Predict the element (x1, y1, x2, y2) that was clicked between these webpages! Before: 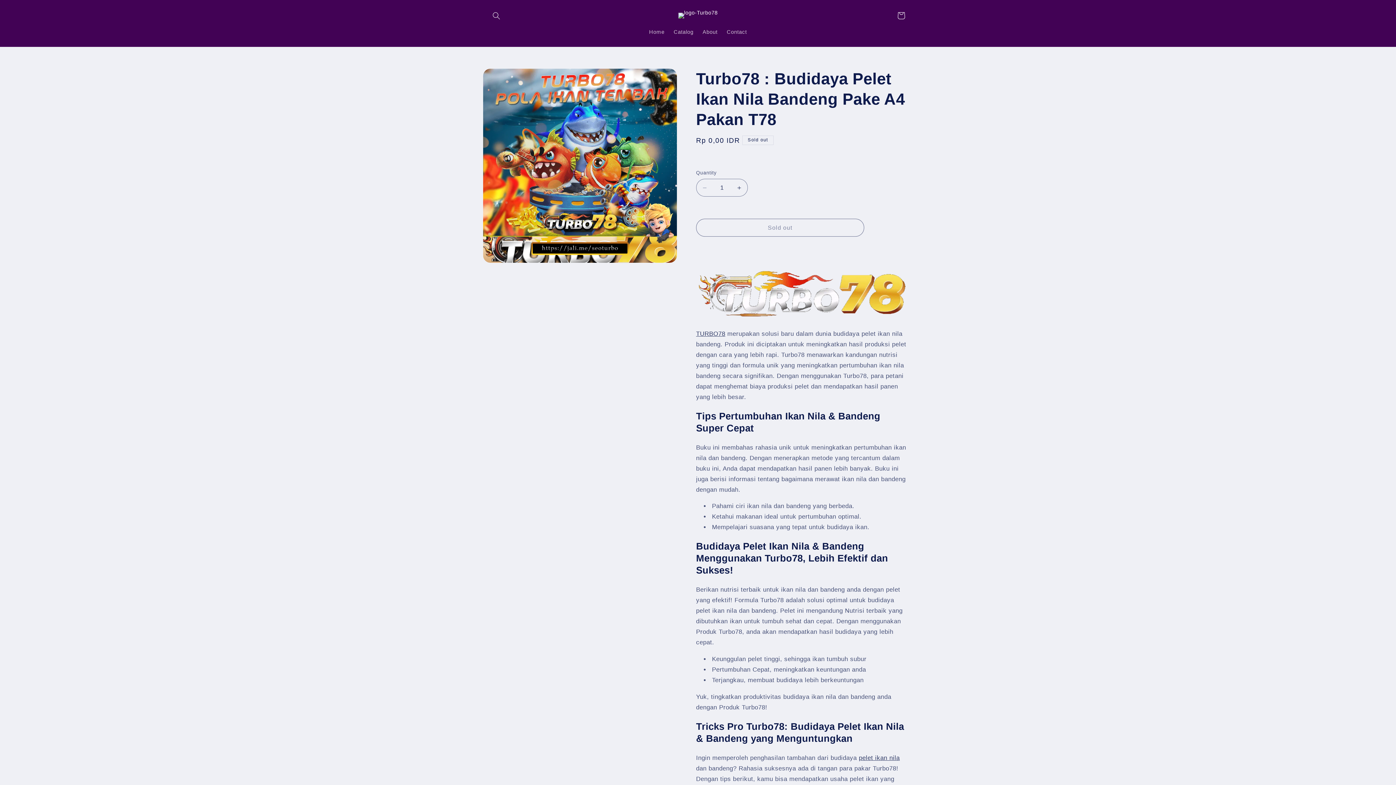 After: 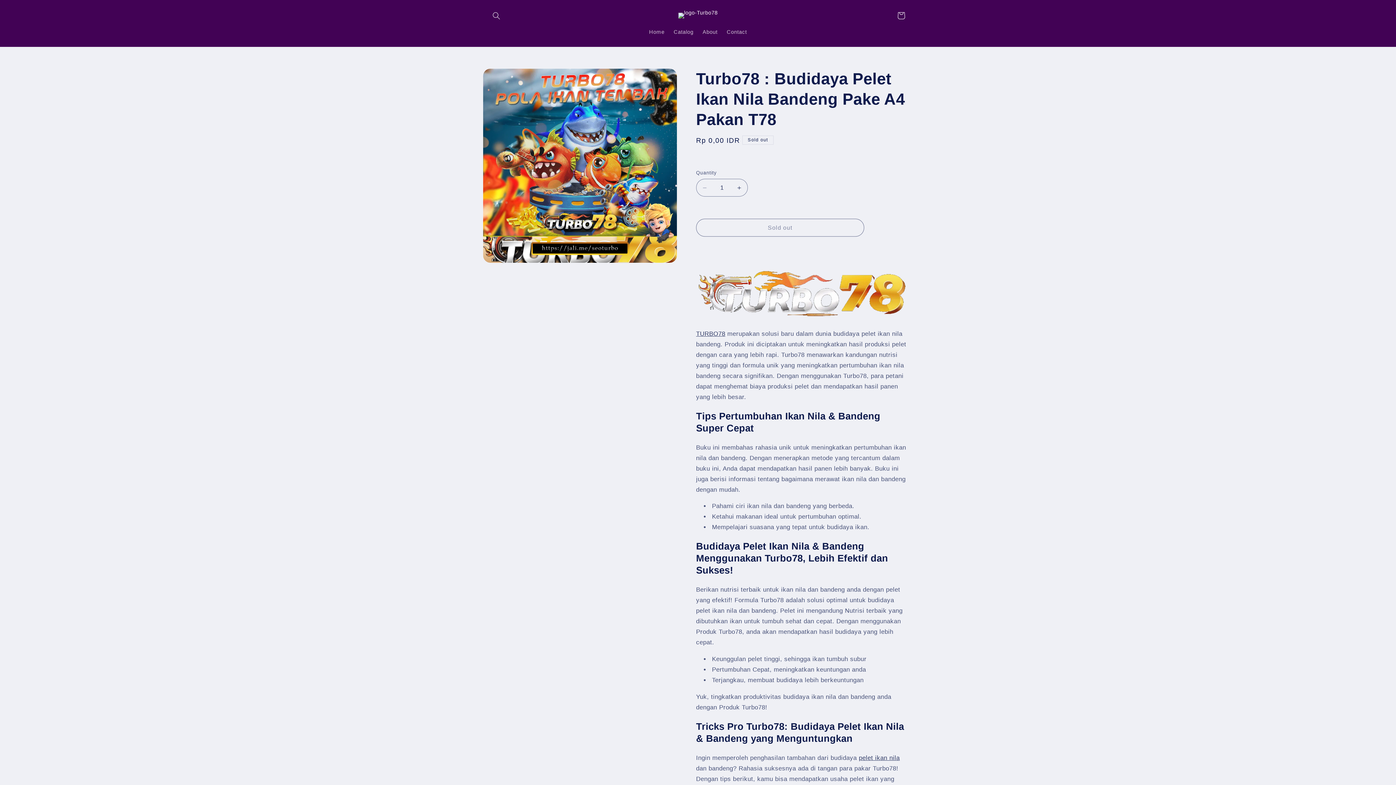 Action: label: pelet ikan nila bbox: (859, 754, 899, 761)